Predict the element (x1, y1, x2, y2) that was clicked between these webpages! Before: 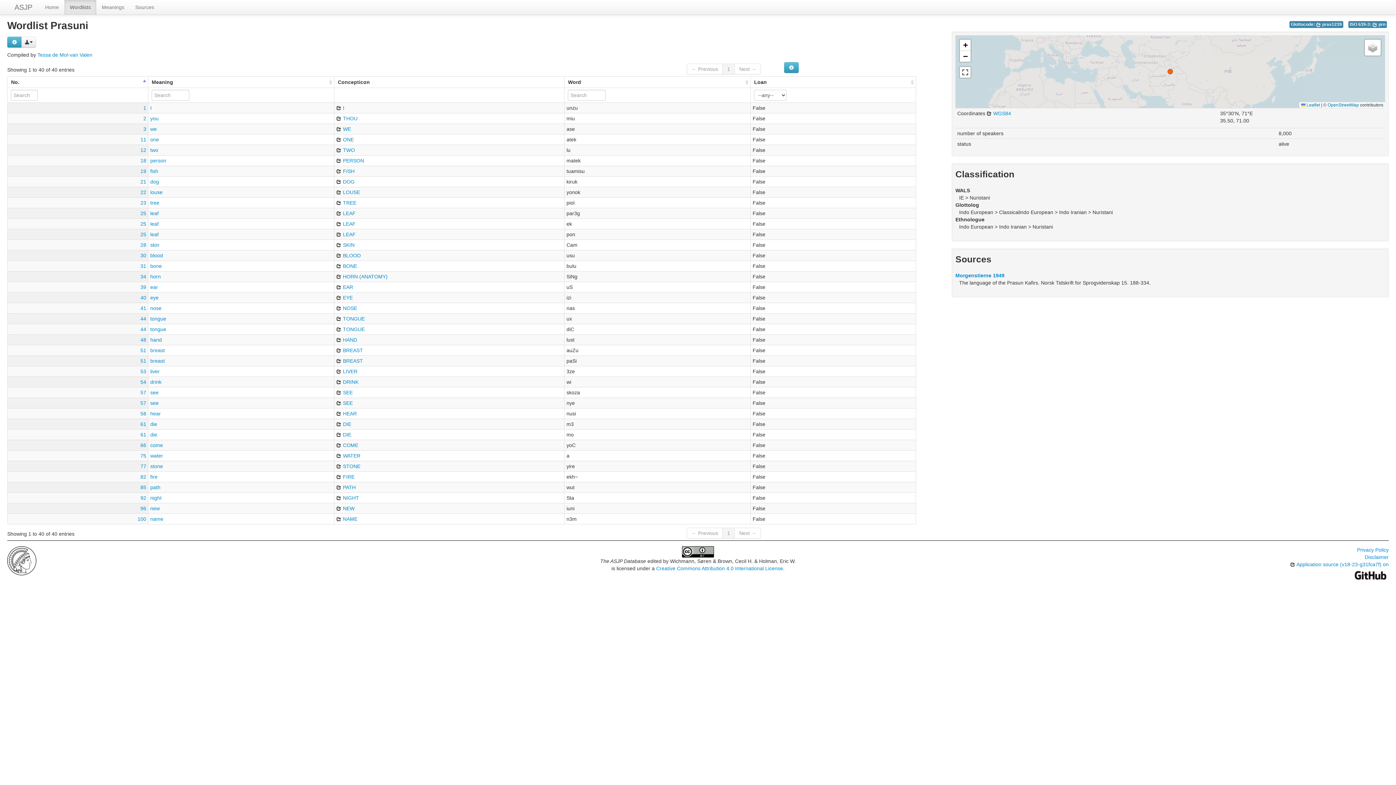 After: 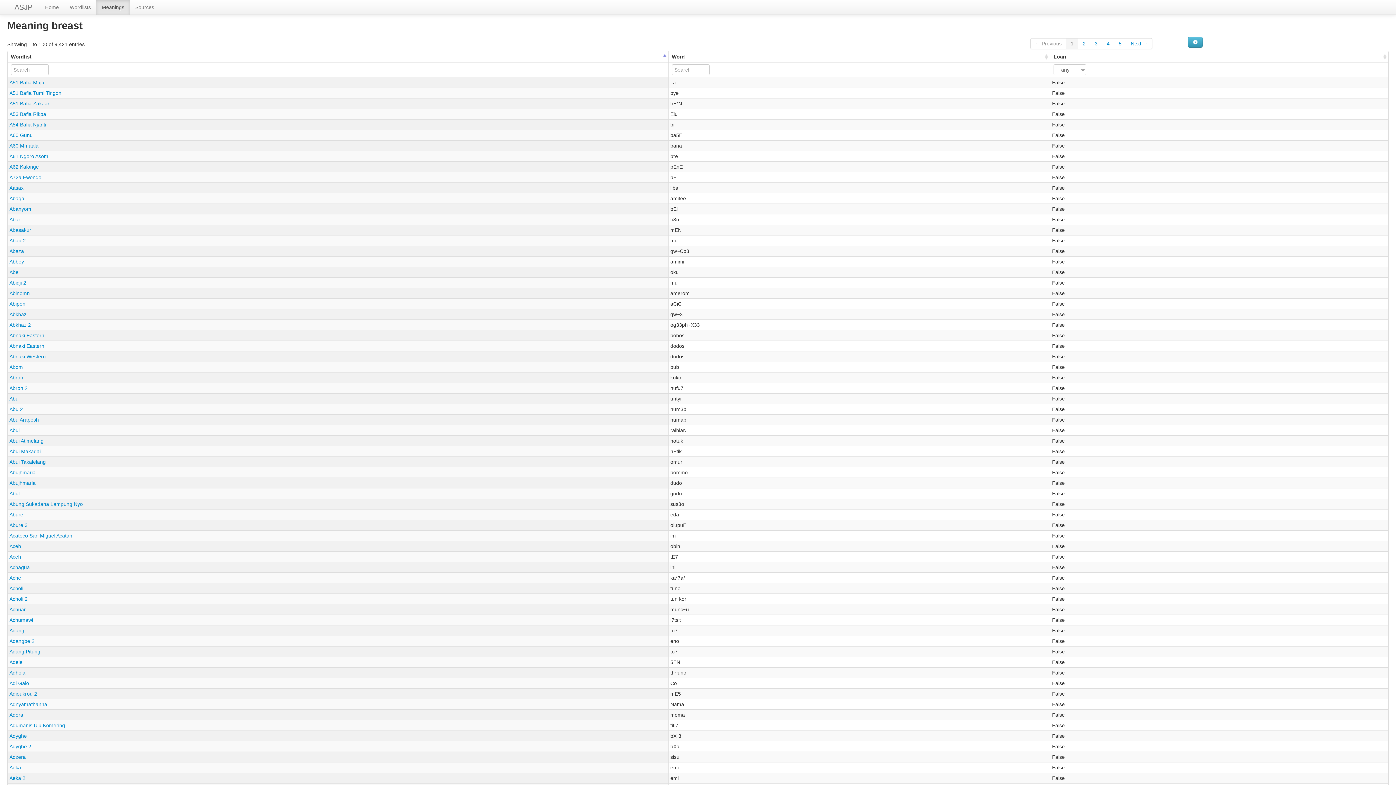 Action: label: breast bbox: (150, 347, 164, 353)